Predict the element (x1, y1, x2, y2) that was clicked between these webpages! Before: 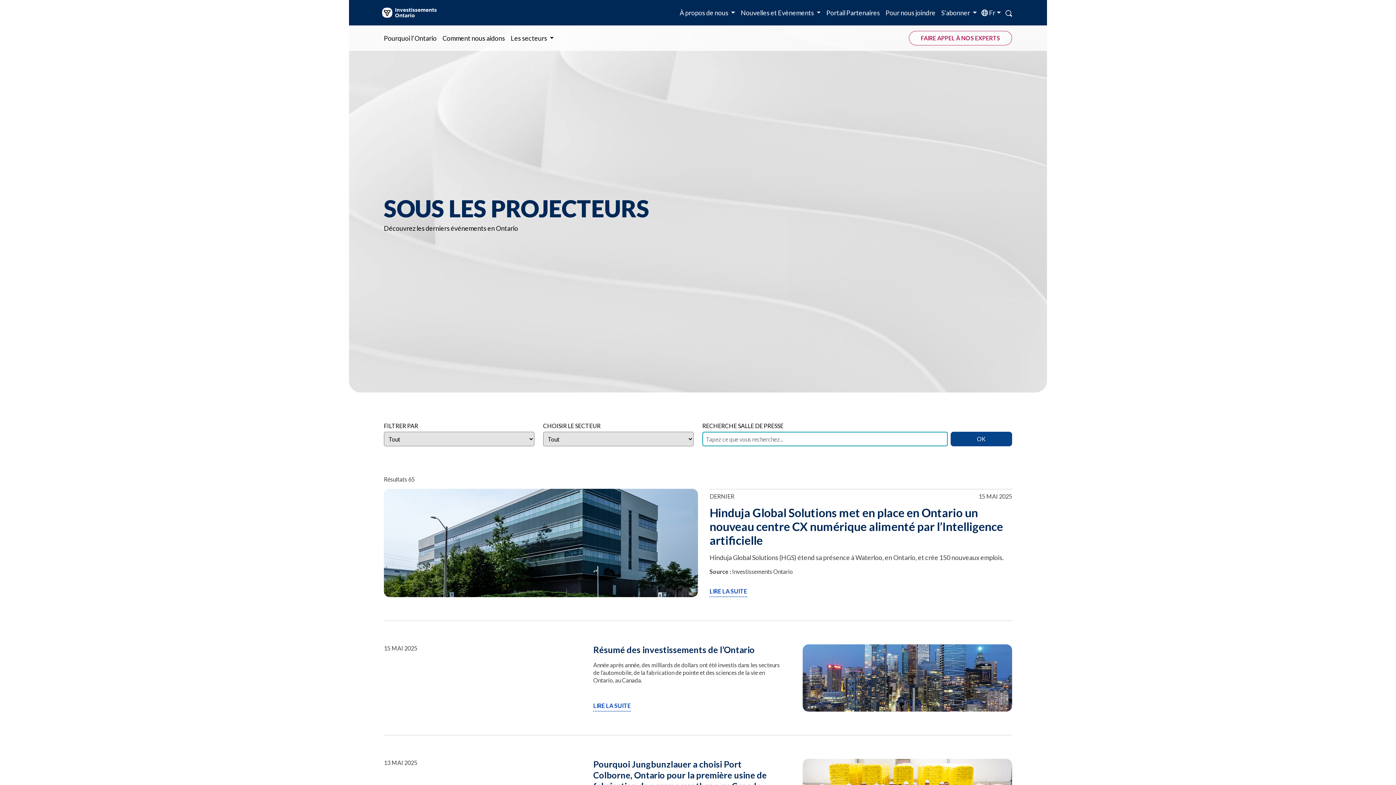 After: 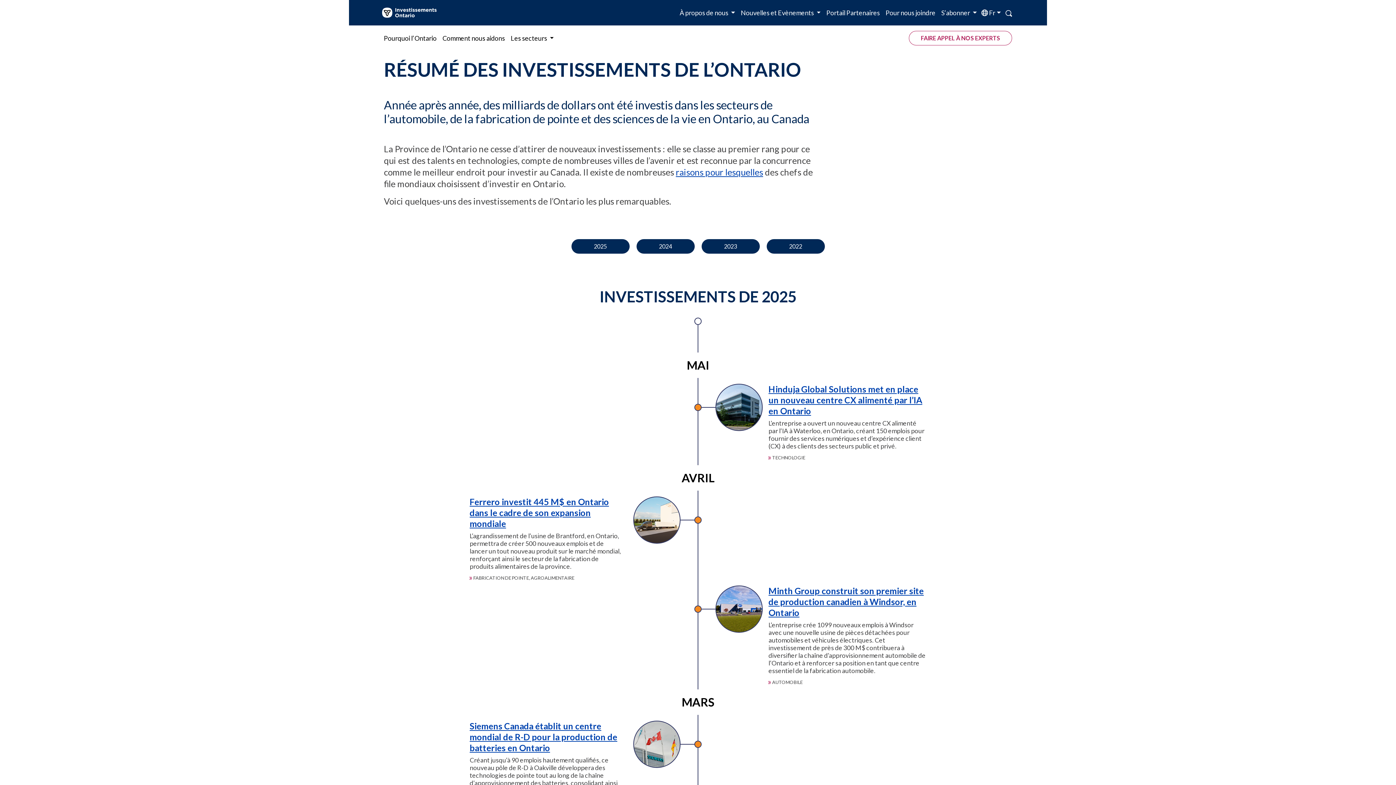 Action: bbox: (593, 702, 630, 712) label: LIRE LA SUITE
- RÉSUMÉ DES INVESTISSEMENTS DE L’ONTARIO